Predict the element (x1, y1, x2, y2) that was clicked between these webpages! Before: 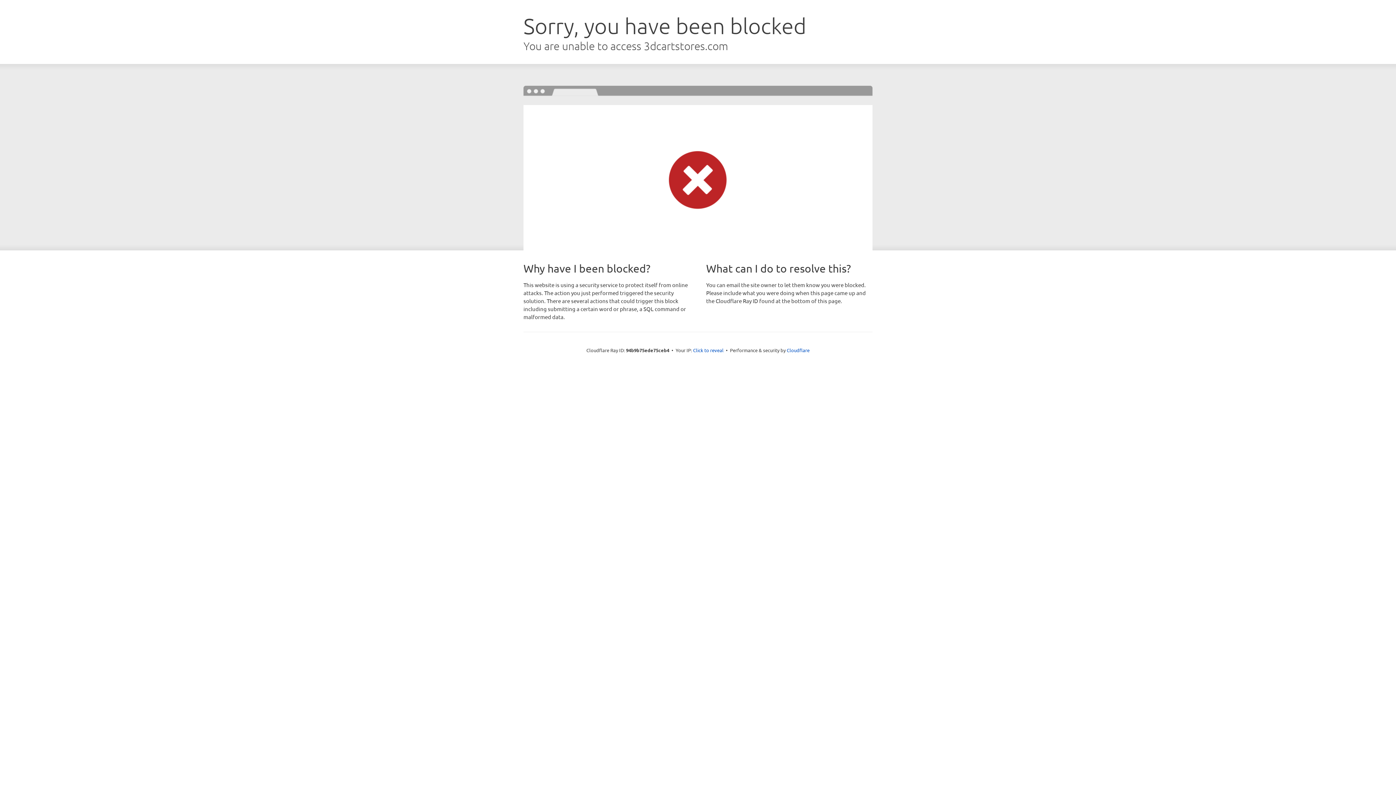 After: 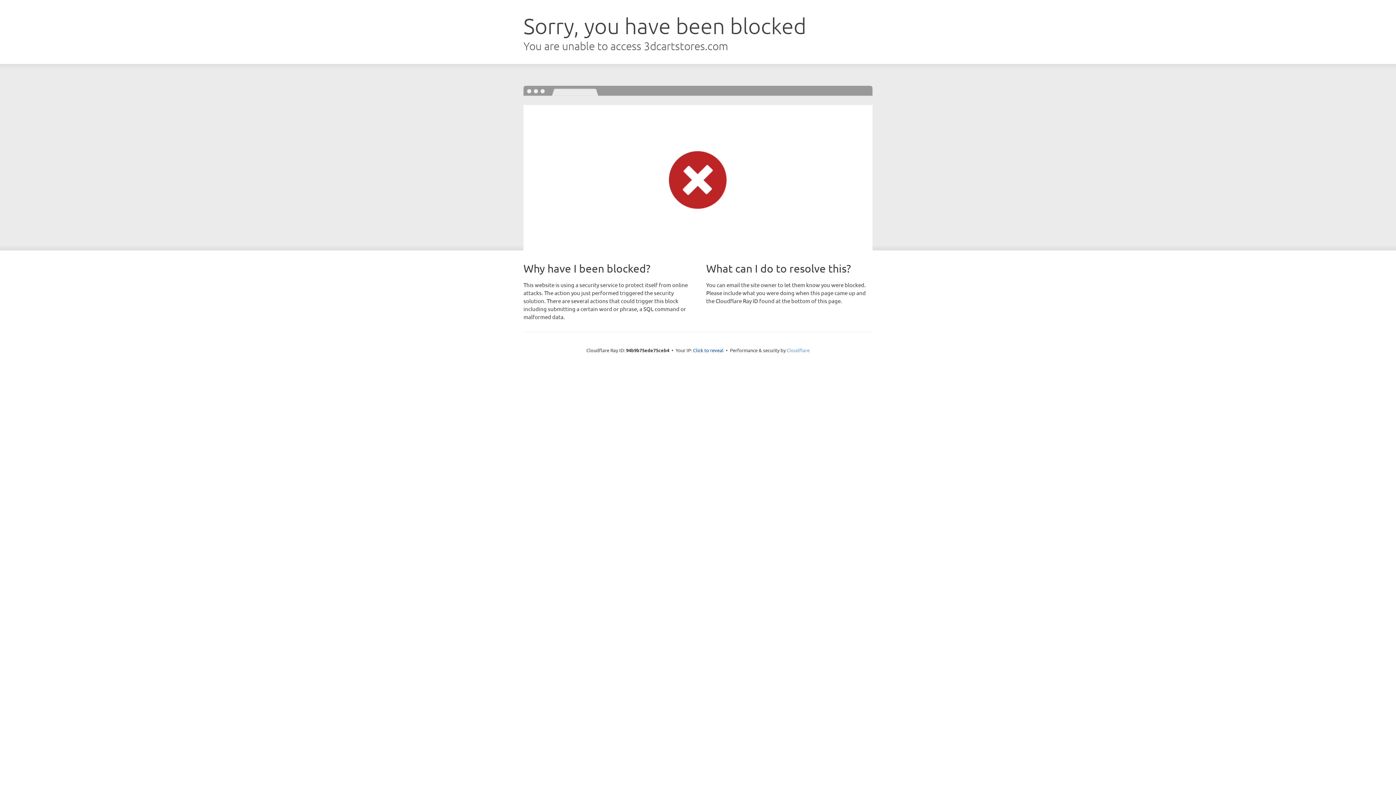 Action: label: Cloudflare bbox: (786, 347, 809, 353)